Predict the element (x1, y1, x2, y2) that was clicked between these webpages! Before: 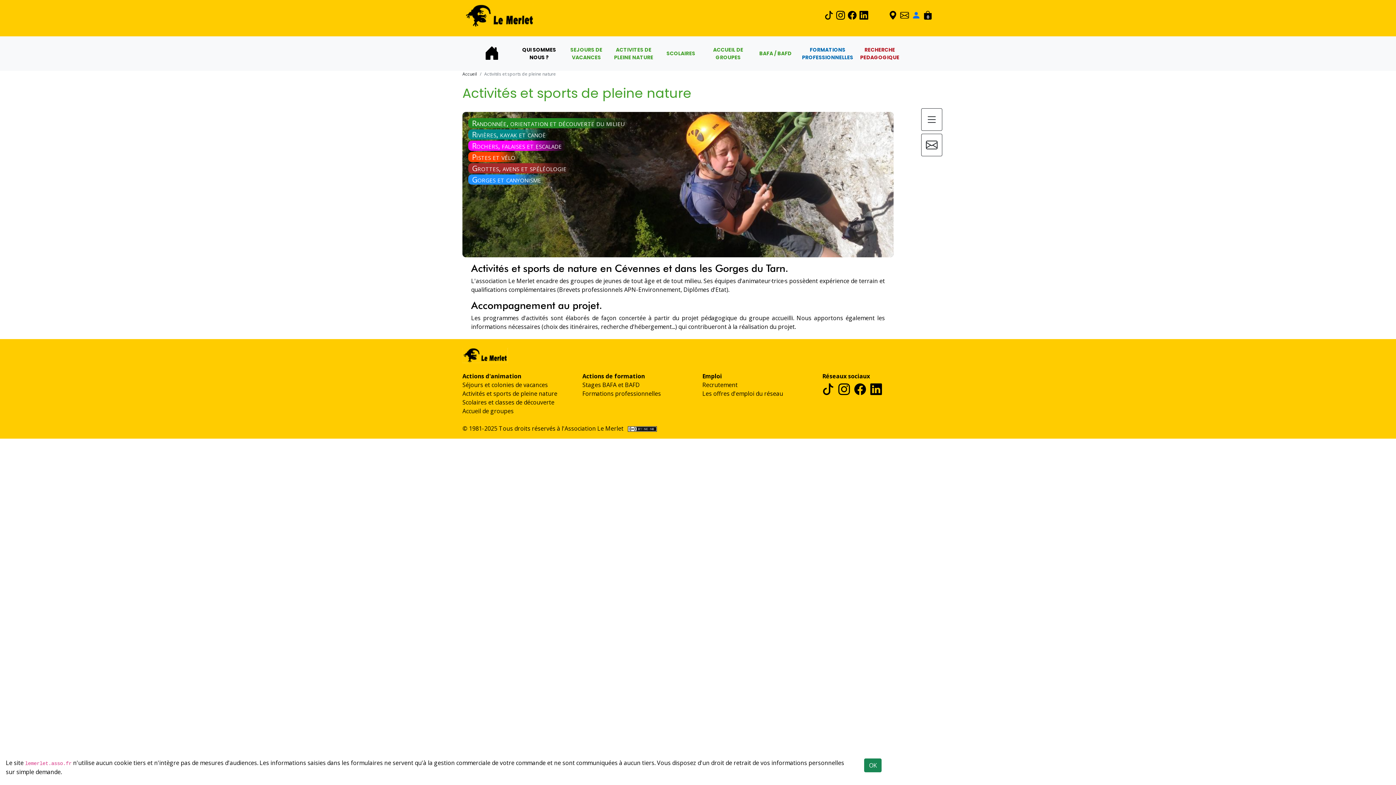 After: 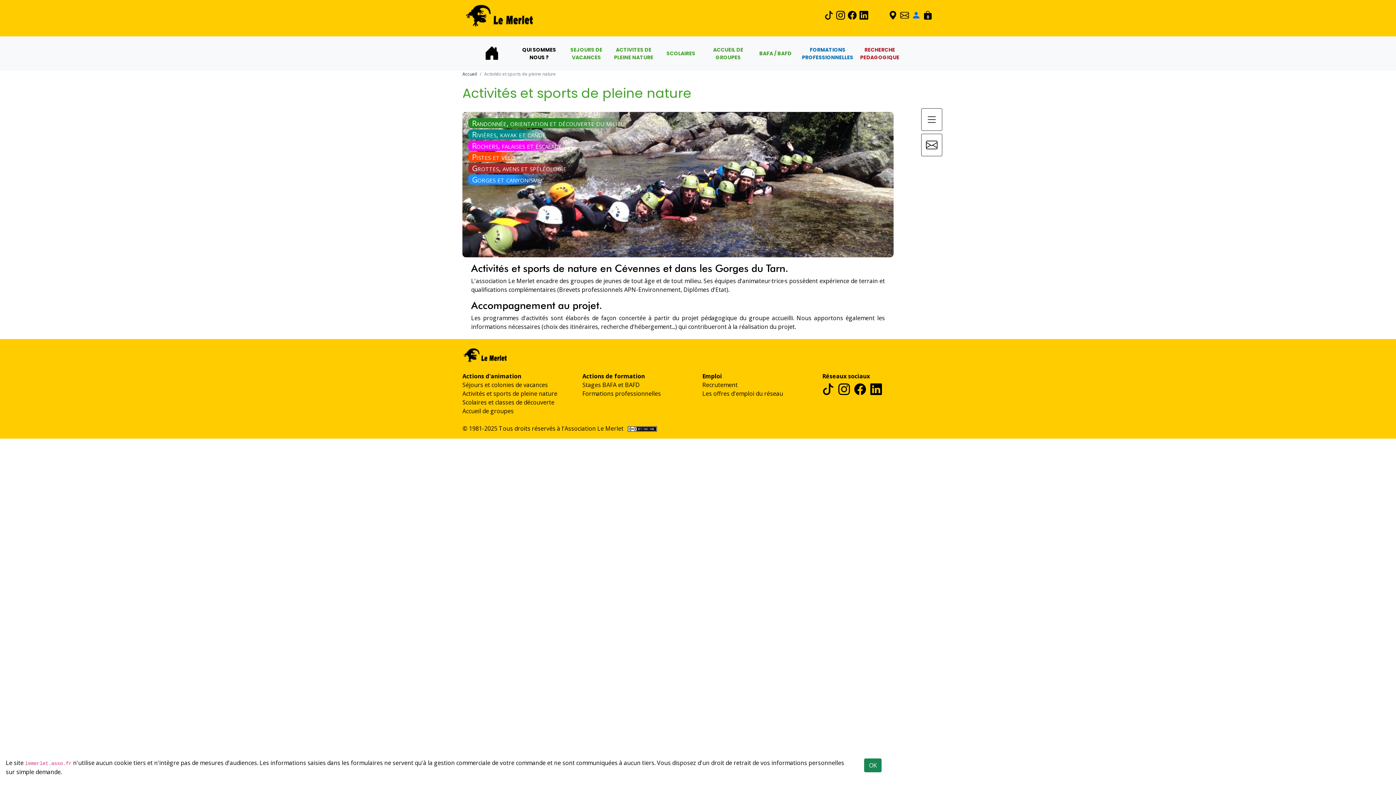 Action: label: Activités et sports de pleine nature bbox: (462, 389, 557, 397)